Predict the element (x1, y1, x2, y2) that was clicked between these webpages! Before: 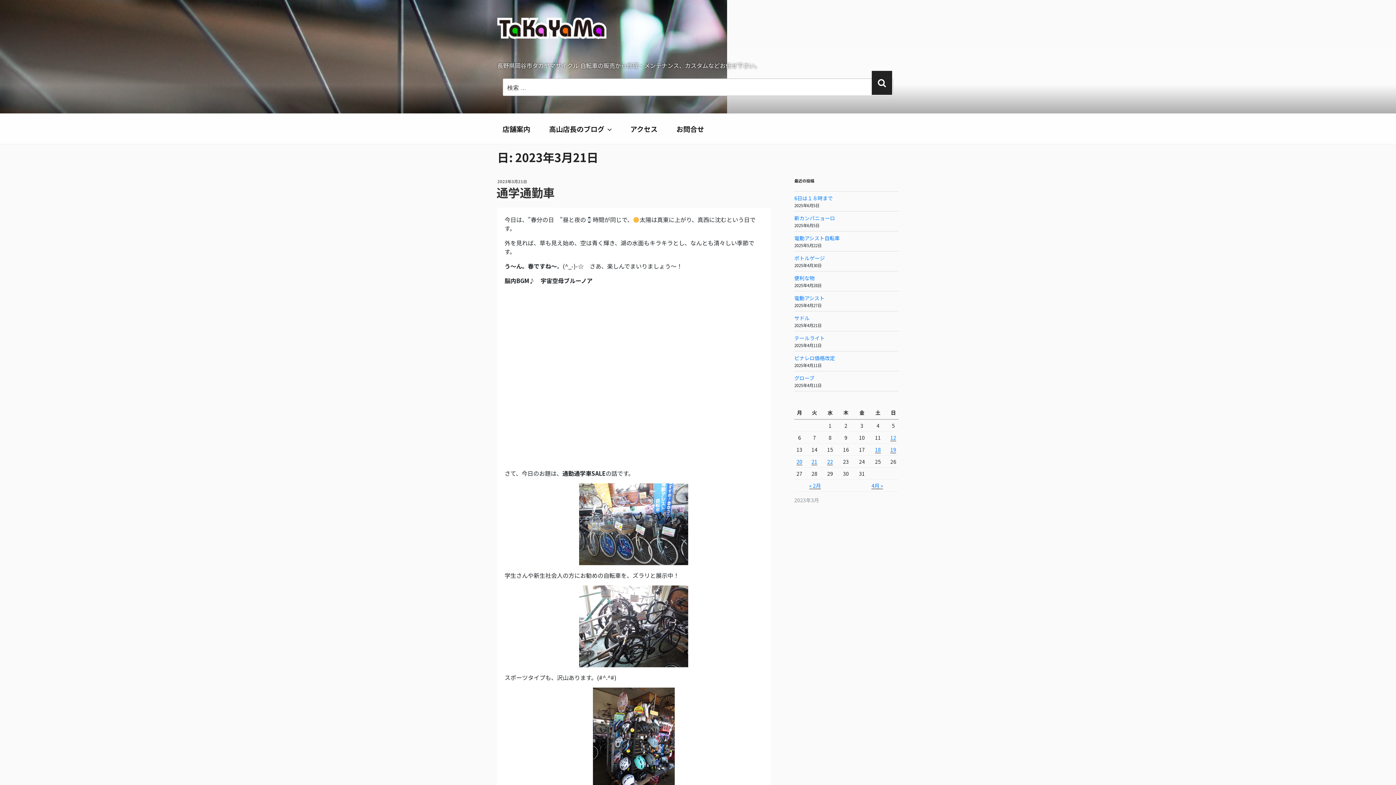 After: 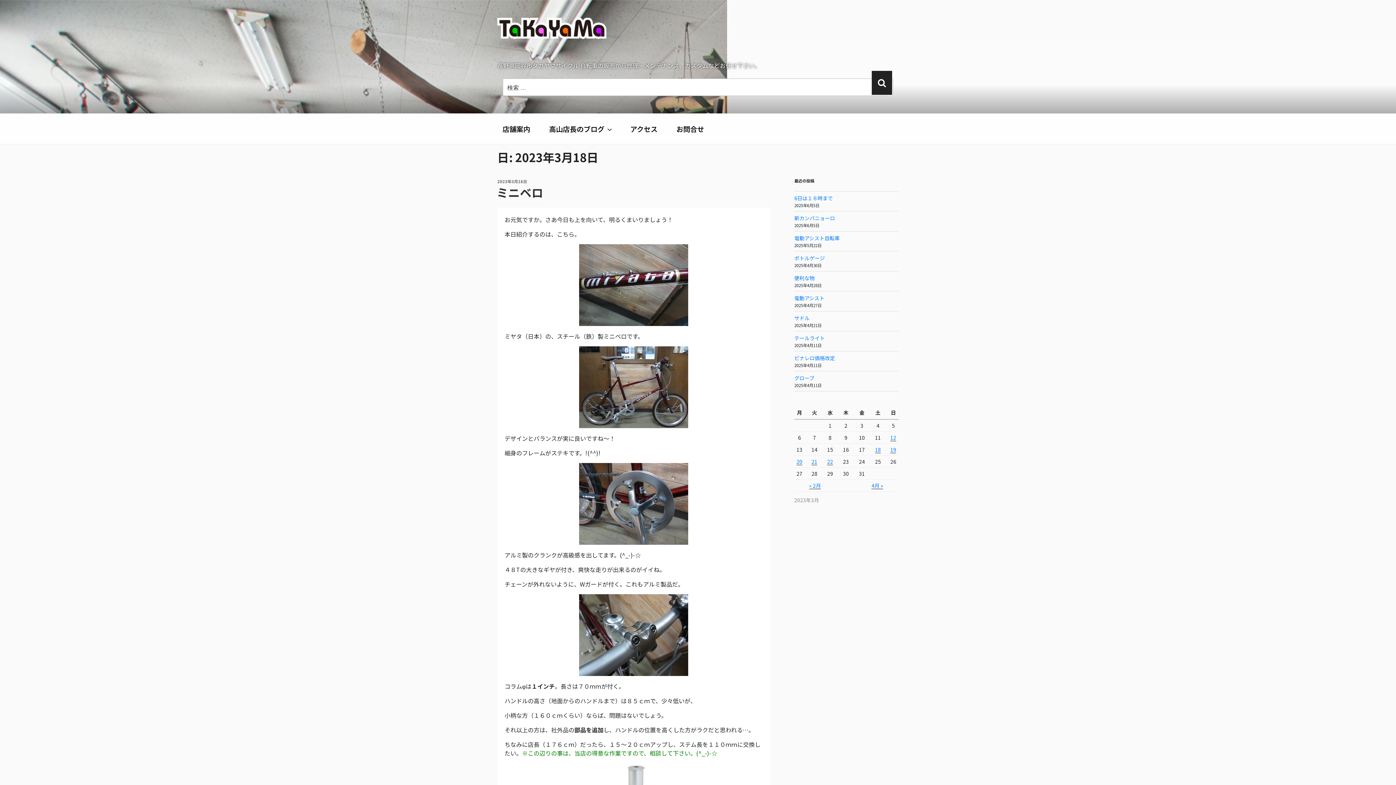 Action: label: 2023年3月18日 に投稿を公開 bbox: (875, 446, 881, 453)